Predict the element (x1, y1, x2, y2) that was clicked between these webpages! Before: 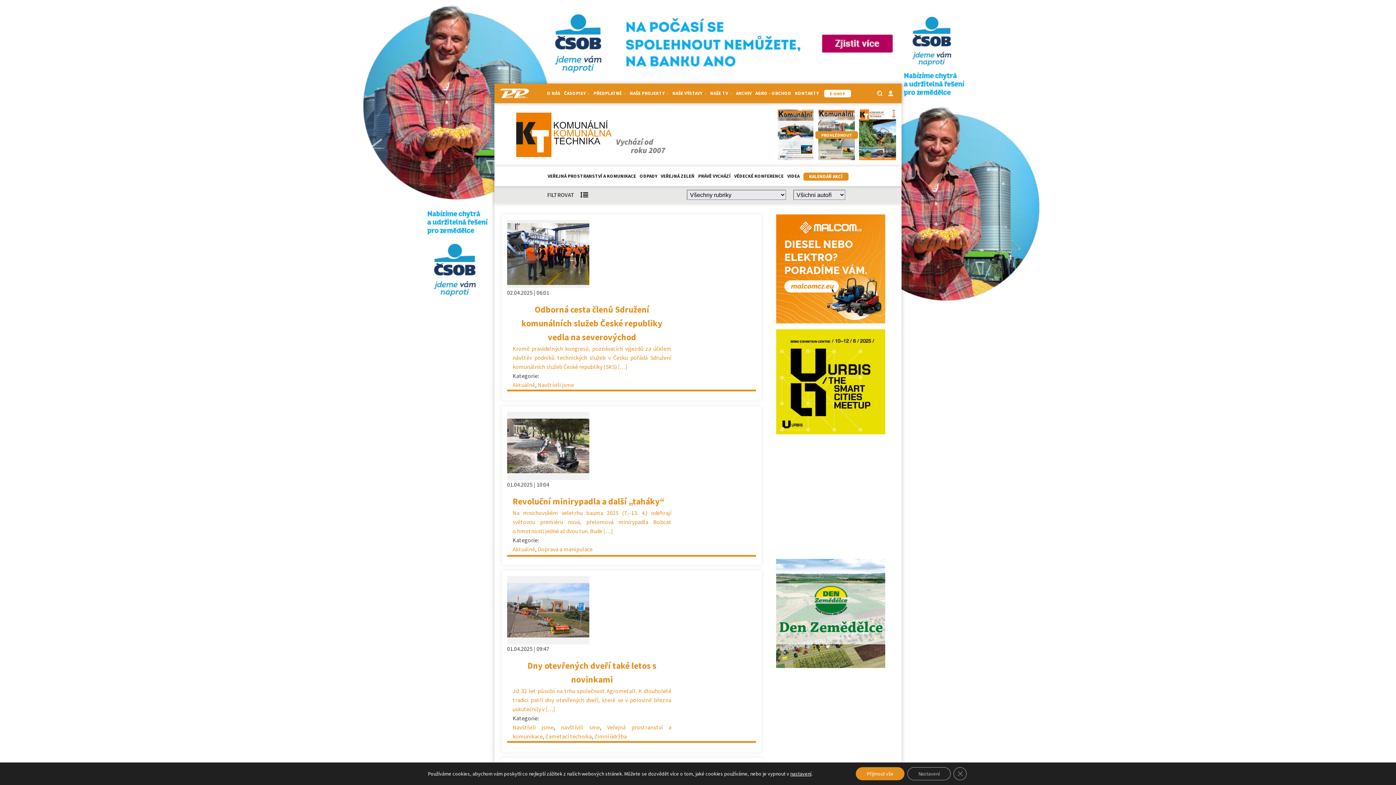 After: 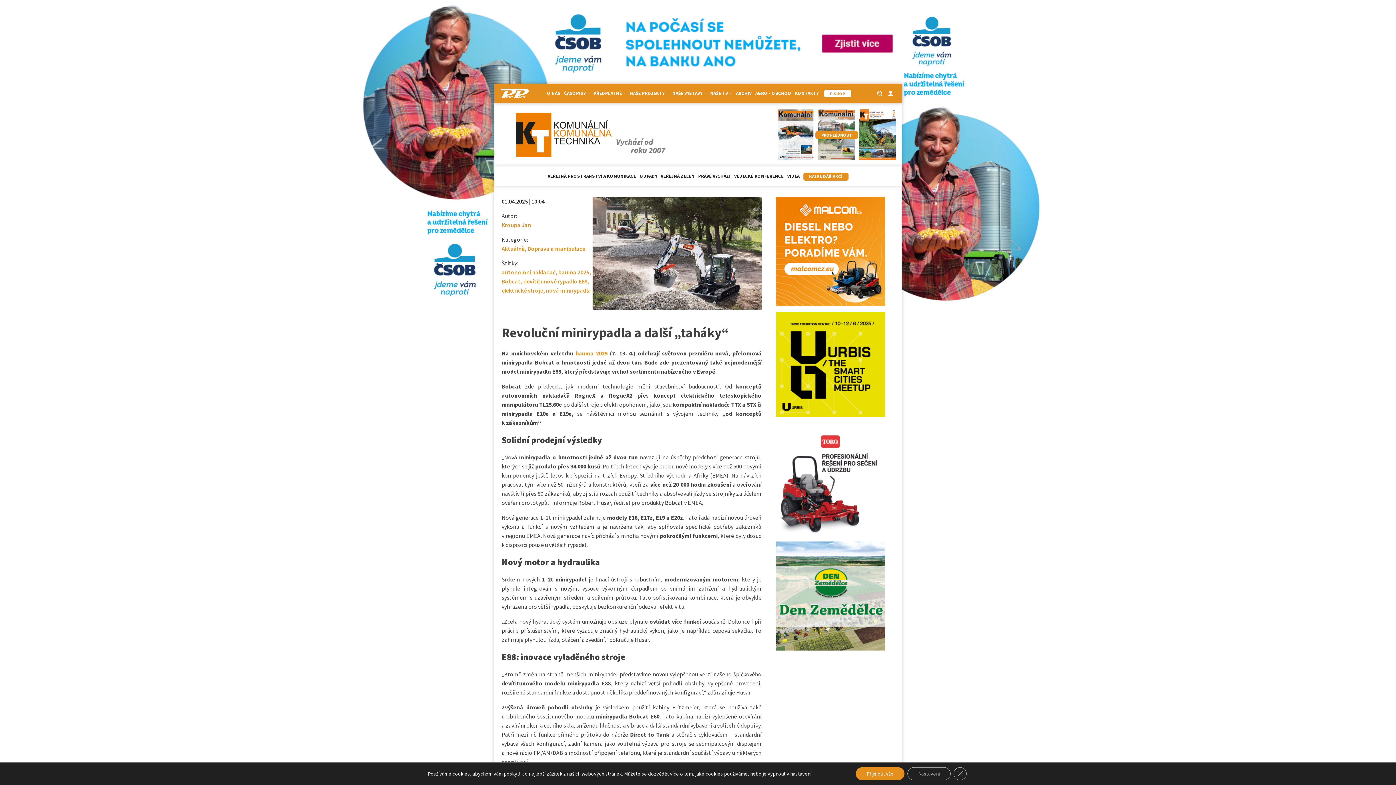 Action: bbox: (512, 508, 671, 536) label: Na mnichovském veletrhu bauma 2025 (7.–13. 4.) odehrají světovou premiéru nová, přelomová minirypadla Bobcat o hmotnosti jedné až dvou tun. Bude […]